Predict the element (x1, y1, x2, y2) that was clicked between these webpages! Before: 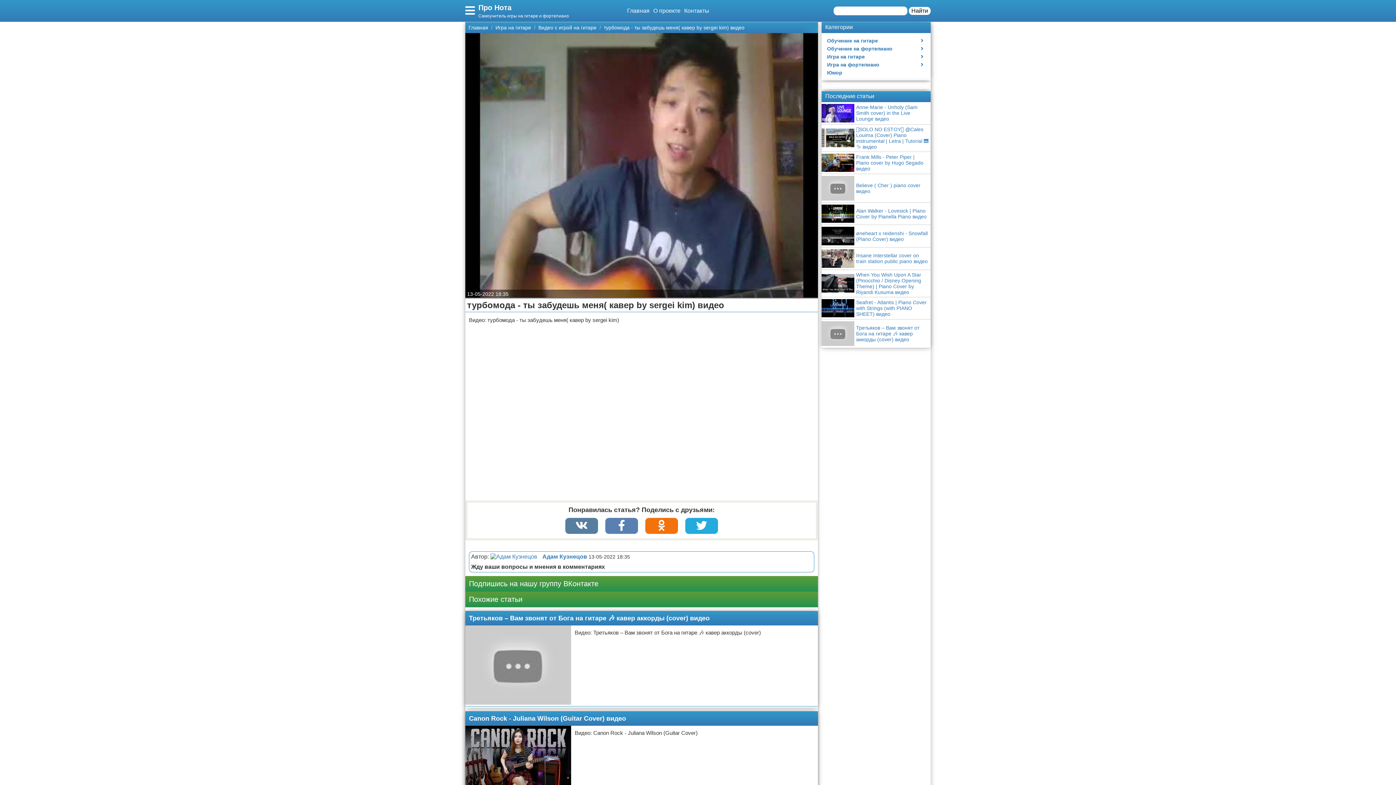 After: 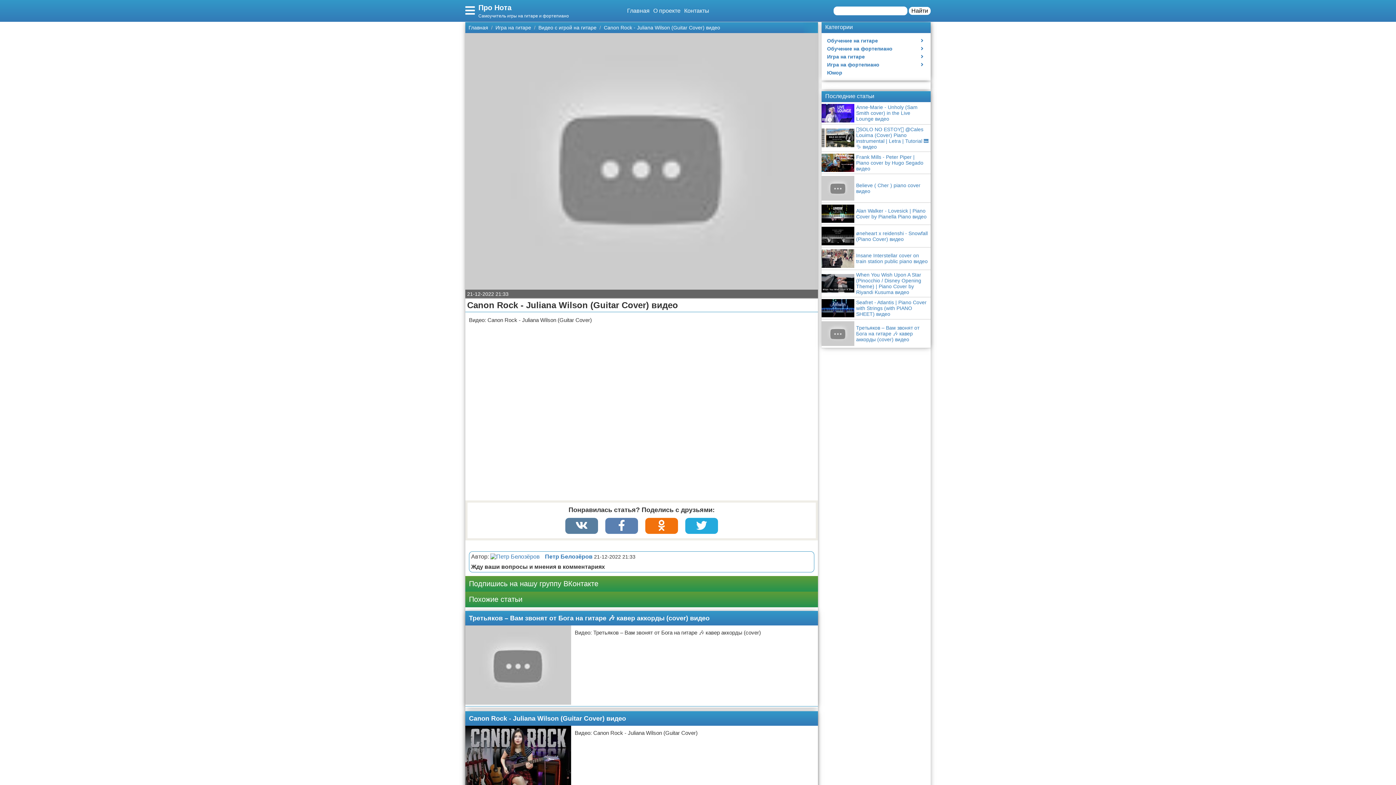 Action: bbox: (469, 715, 626, 722) label: Canon Rock - Juliana Wilson (Guitar Cover) видео